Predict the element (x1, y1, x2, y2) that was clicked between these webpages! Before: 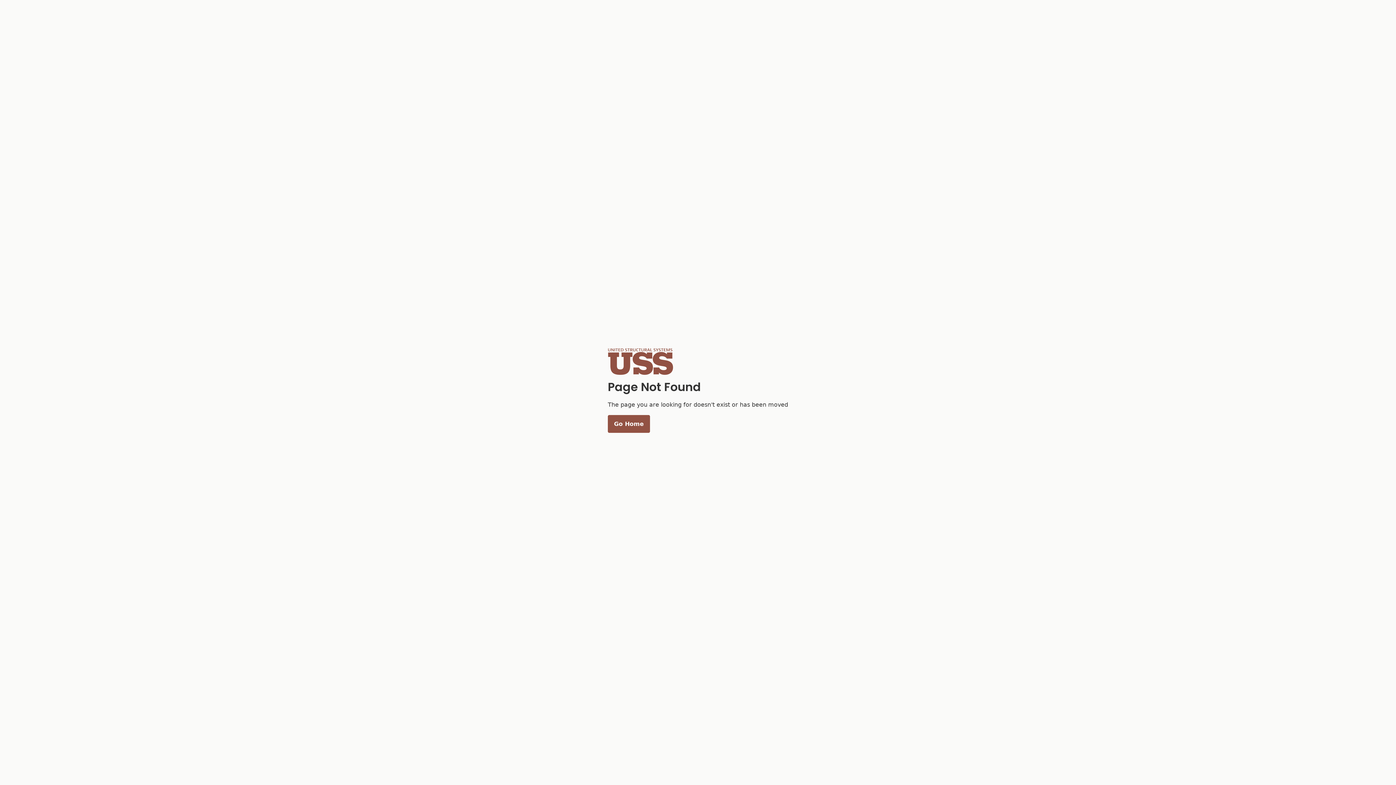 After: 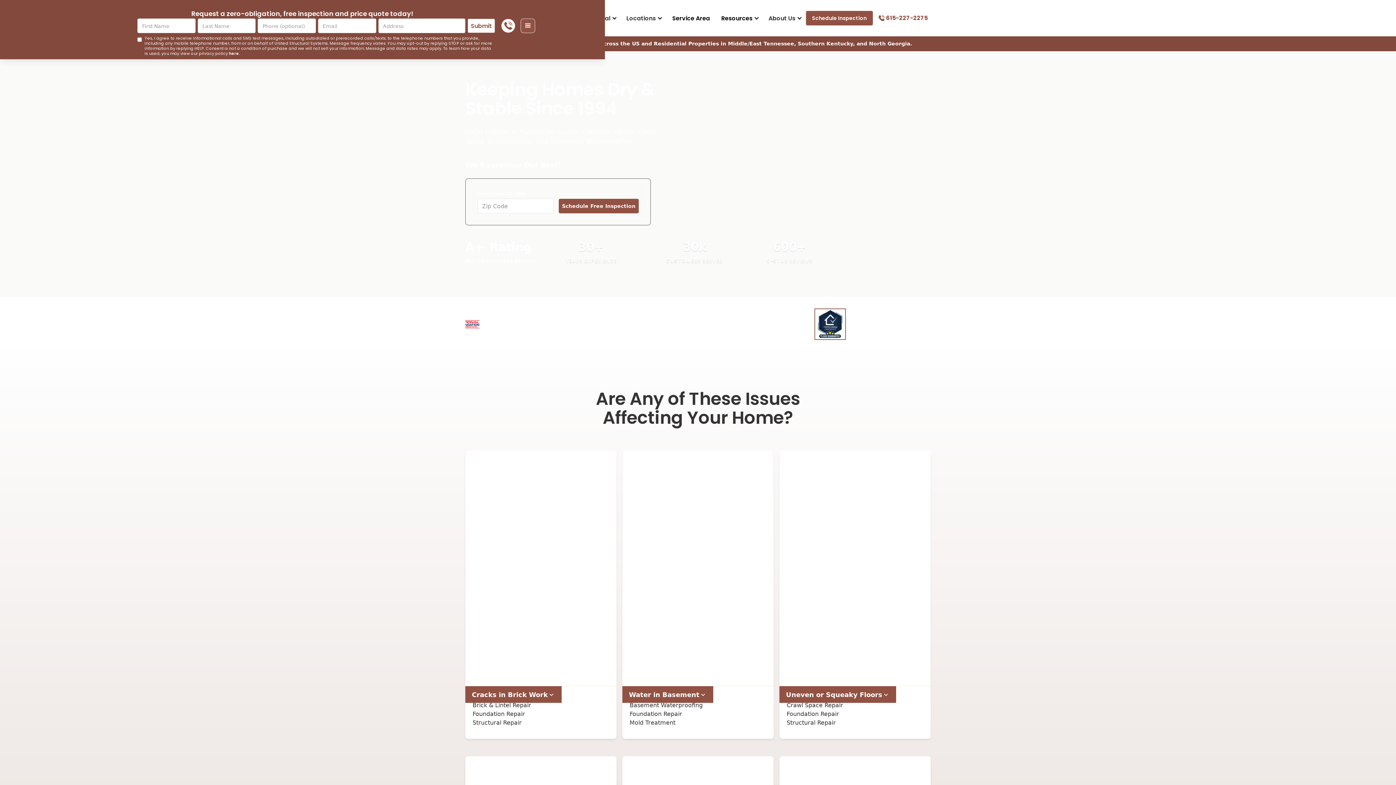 Action: label: Go Home bbox: (608, 415, 650, 433)